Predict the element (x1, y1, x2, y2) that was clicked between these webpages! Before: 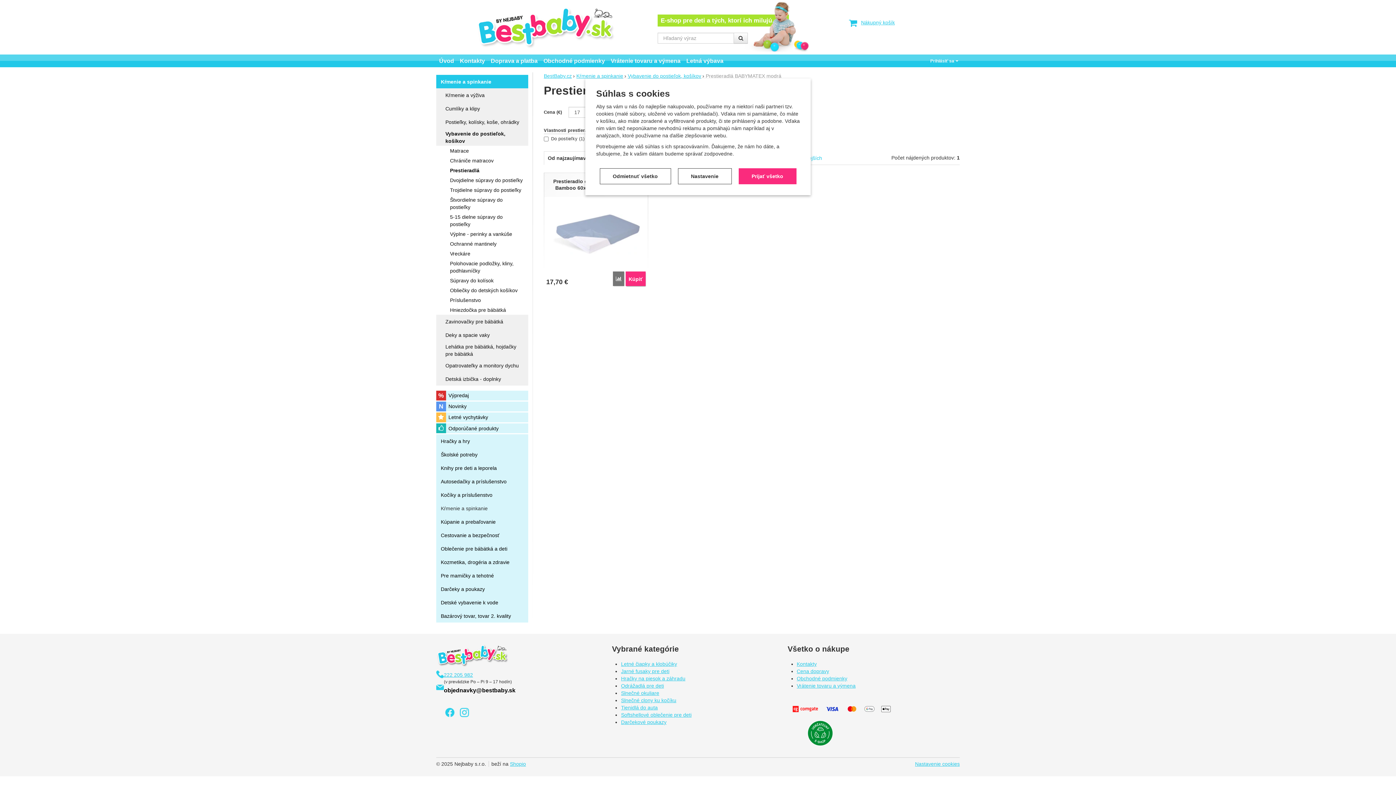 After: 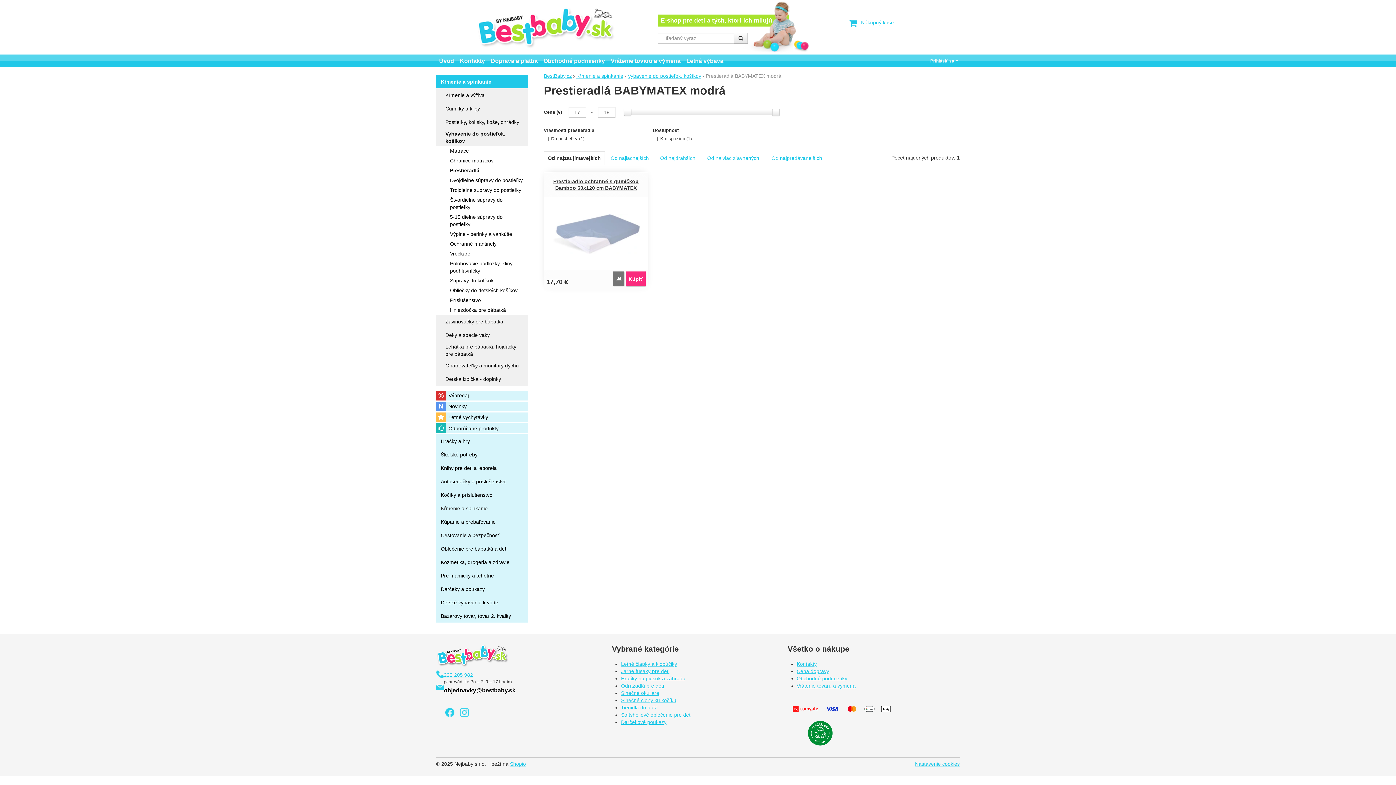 Action: bbox: (599, 168, 671, 184) label: Odmietnuť všetko